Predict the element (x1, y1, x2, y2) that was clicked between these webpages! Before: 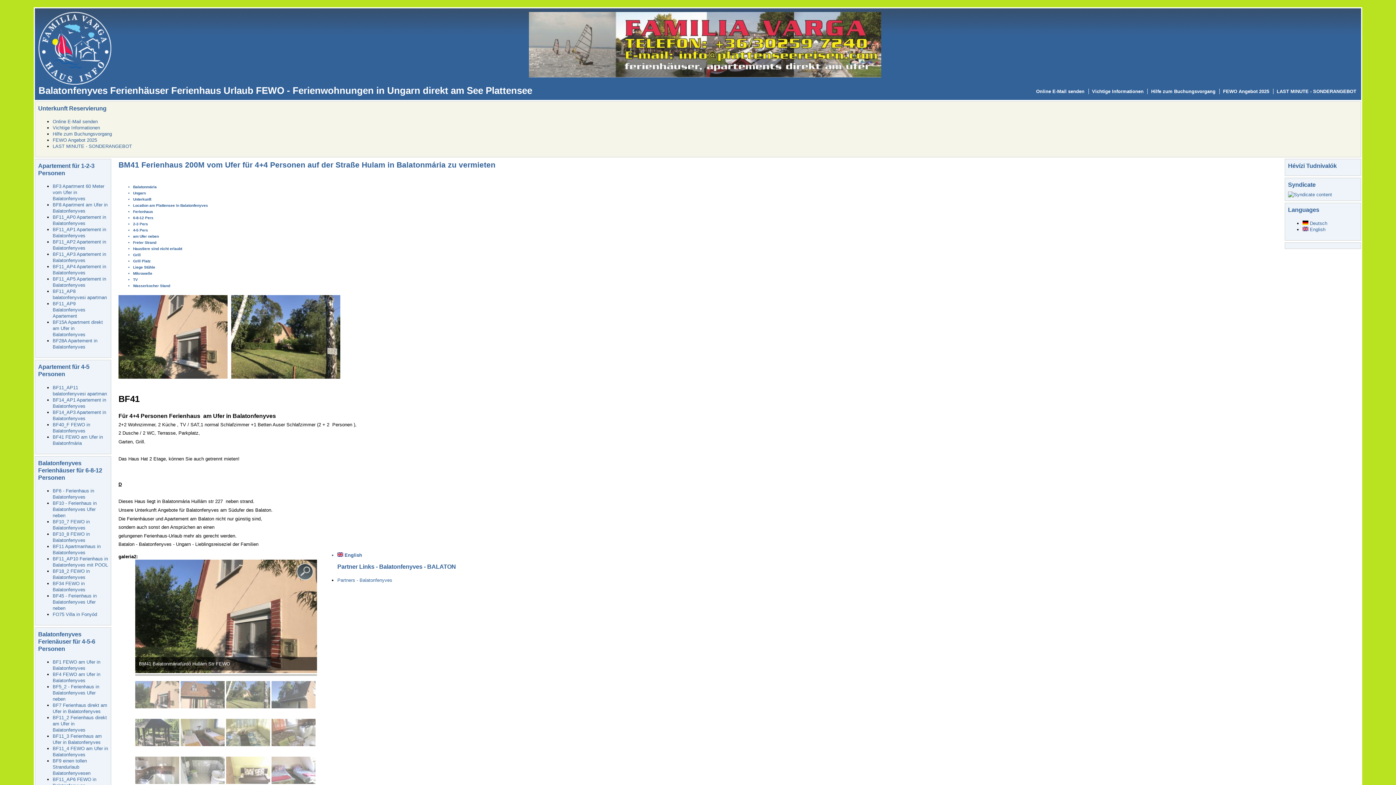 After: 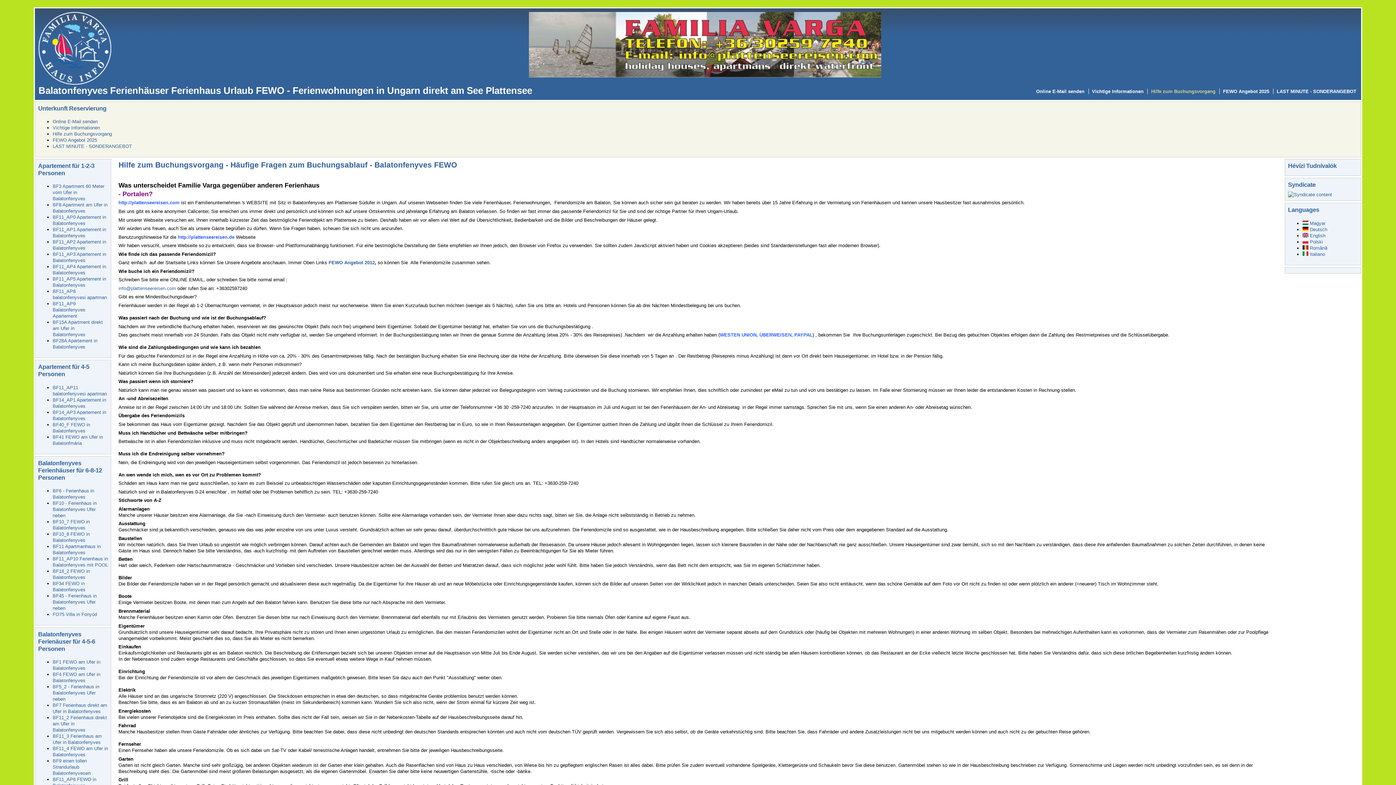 Action: label: Hilfe zum Buchungsvorgang bbox: (1151, 88, 1215, 94)